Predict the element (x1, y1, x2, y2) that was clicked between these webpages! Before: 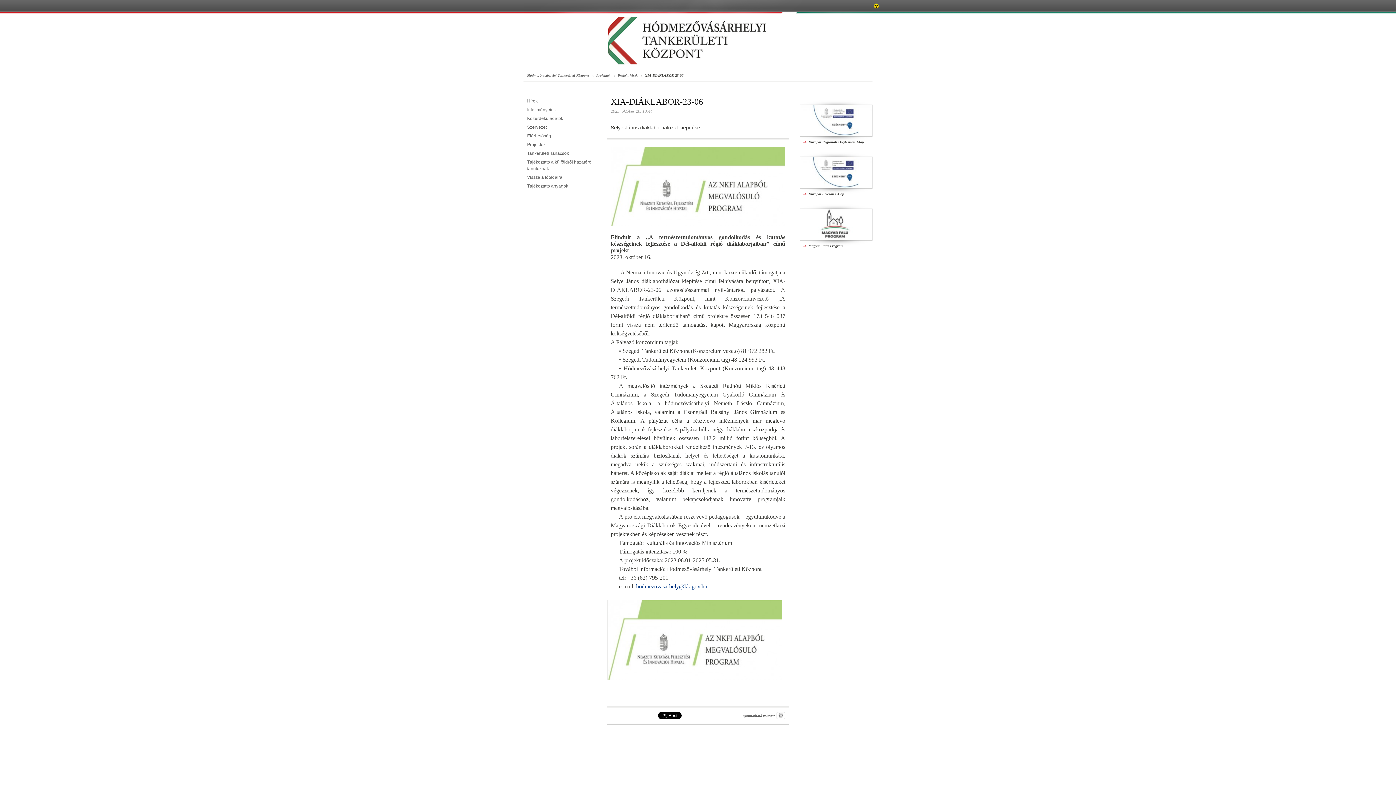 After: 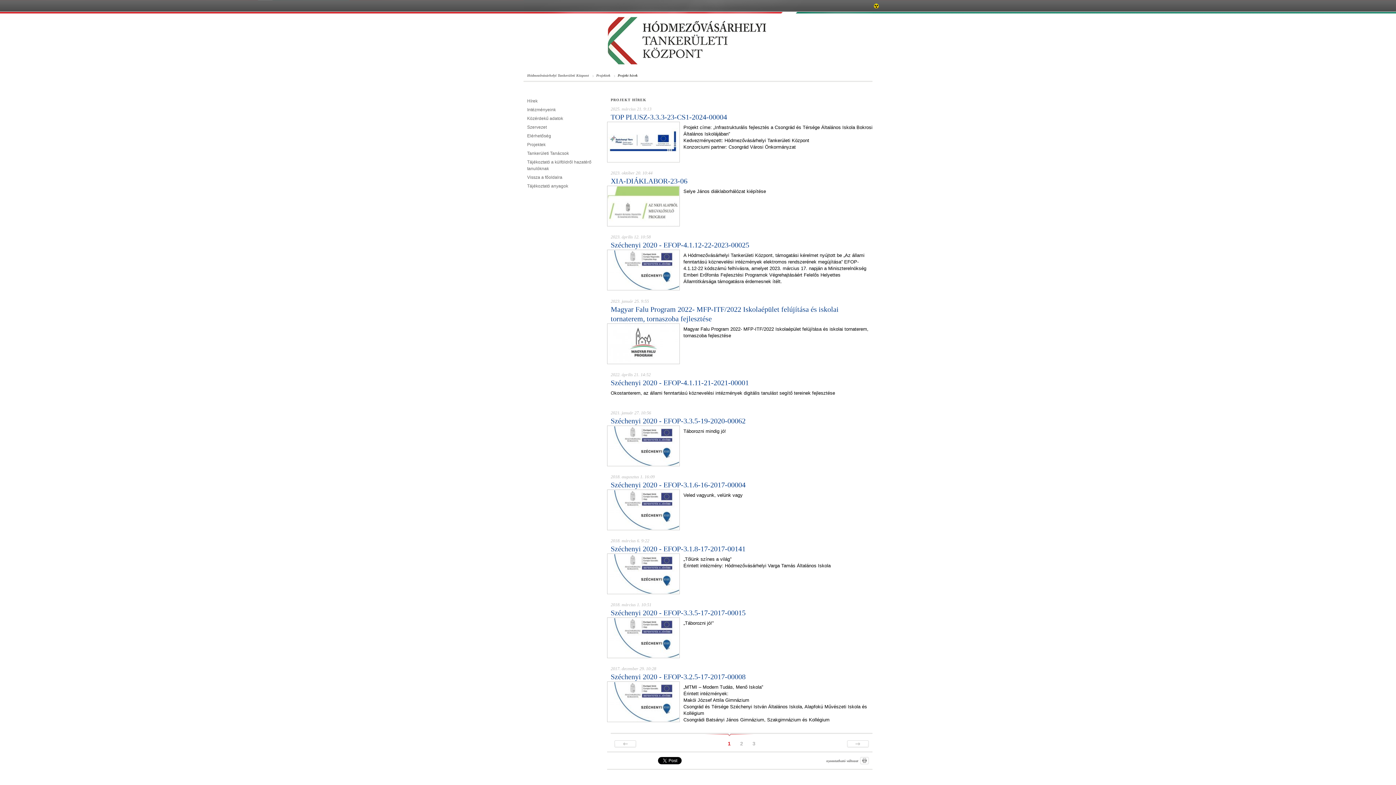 Action: bbox: (527, 141, 545, 148) label: Projektek